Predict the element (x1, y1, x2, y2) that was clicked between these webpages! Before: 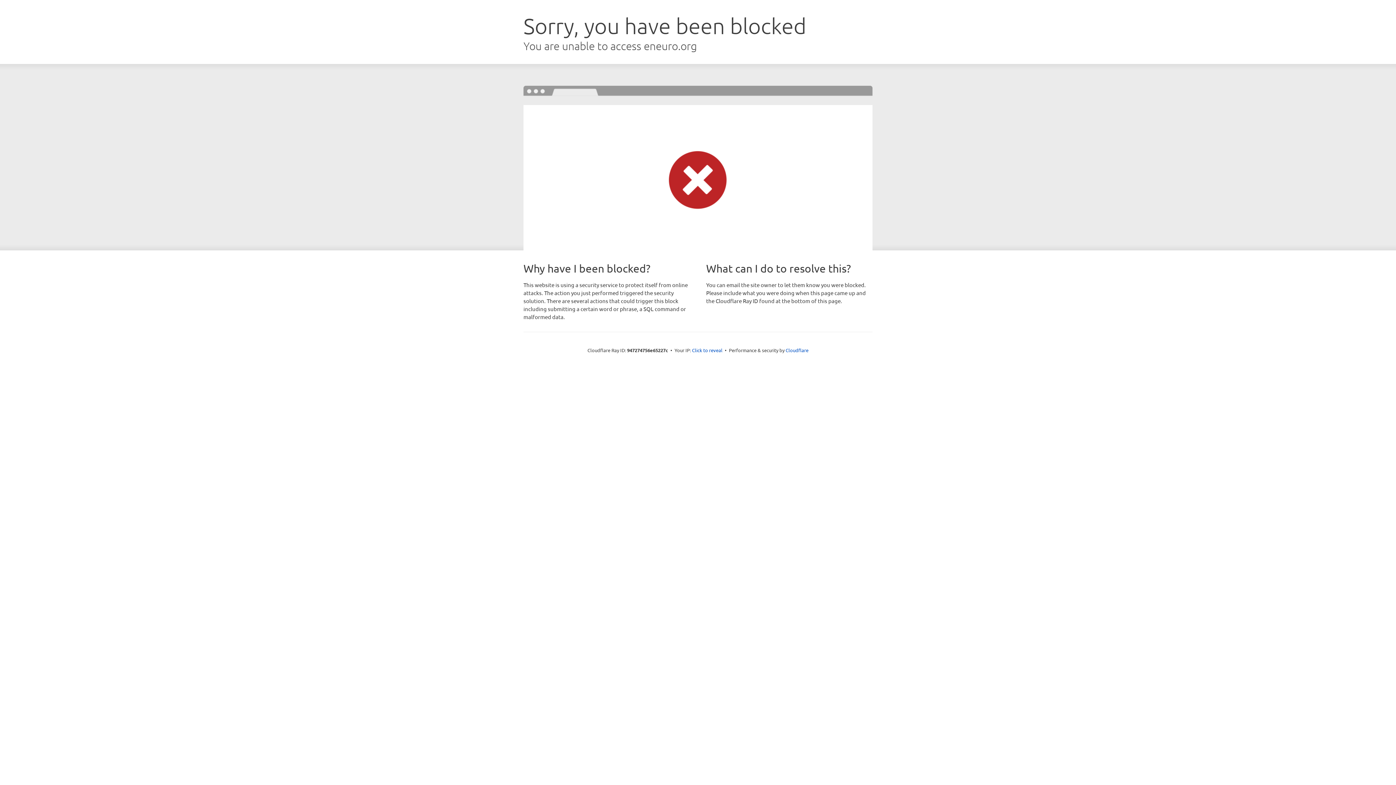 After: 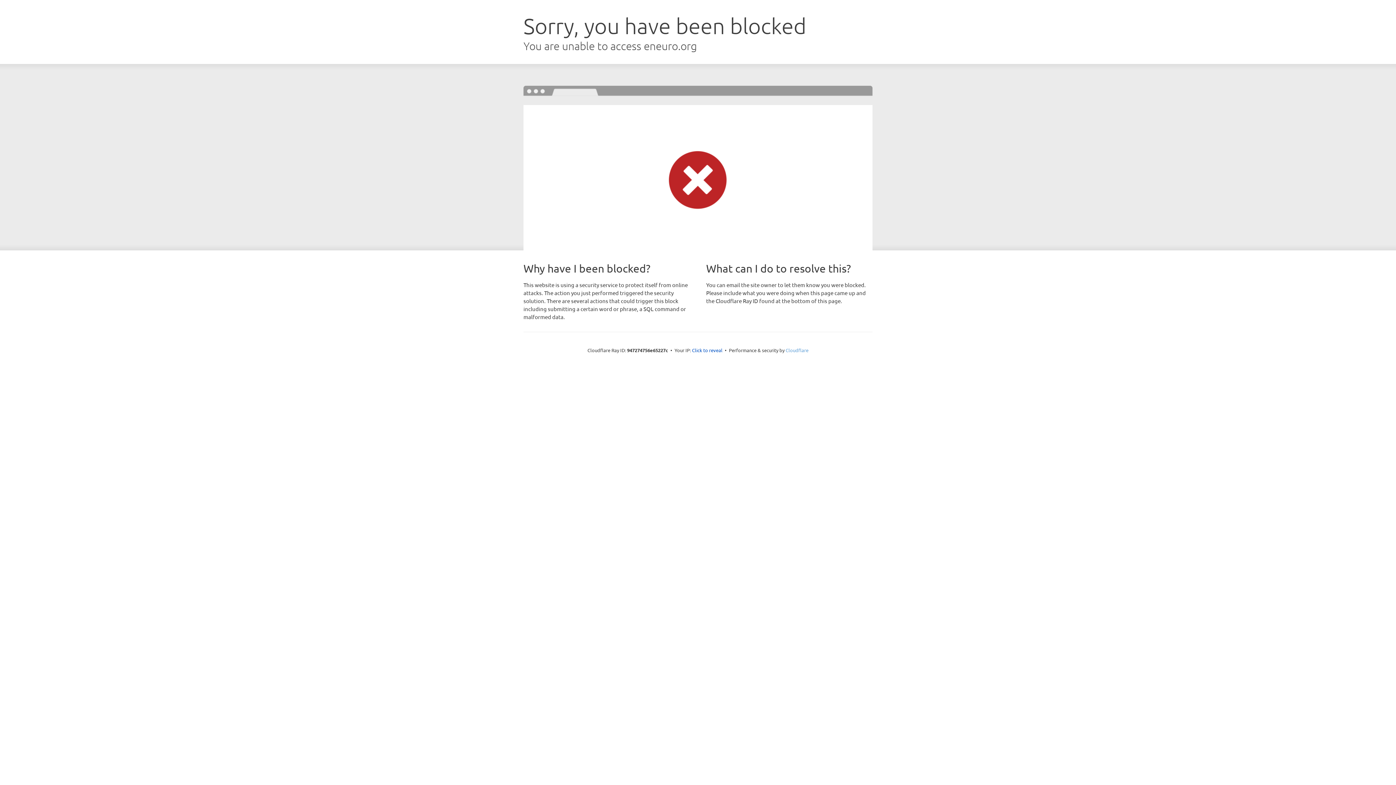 Action: label: Cloudflare bbox: (785, 347, 808, 353)